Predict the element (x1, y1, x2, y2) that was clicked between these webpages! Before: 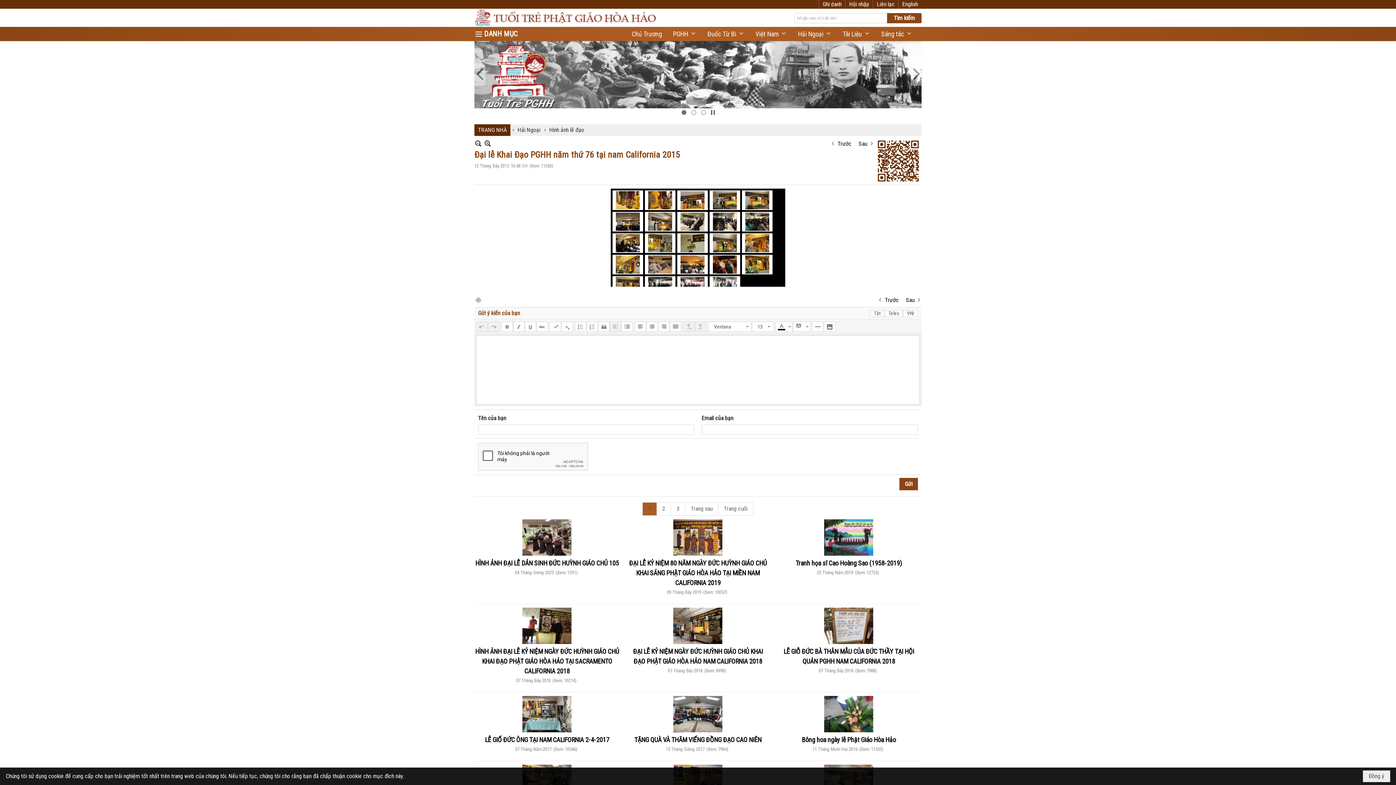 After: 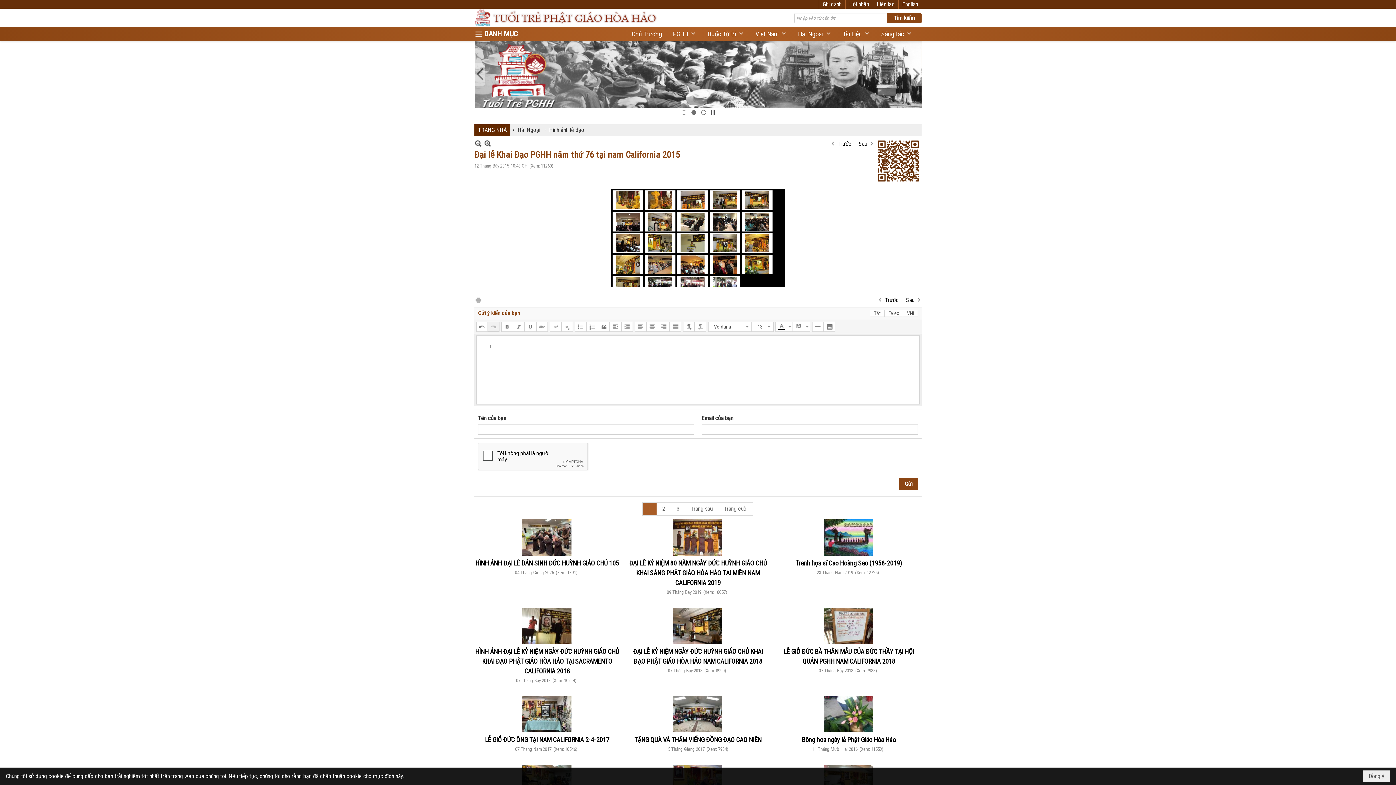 Action: bbox: (586, 242, 598, 252)